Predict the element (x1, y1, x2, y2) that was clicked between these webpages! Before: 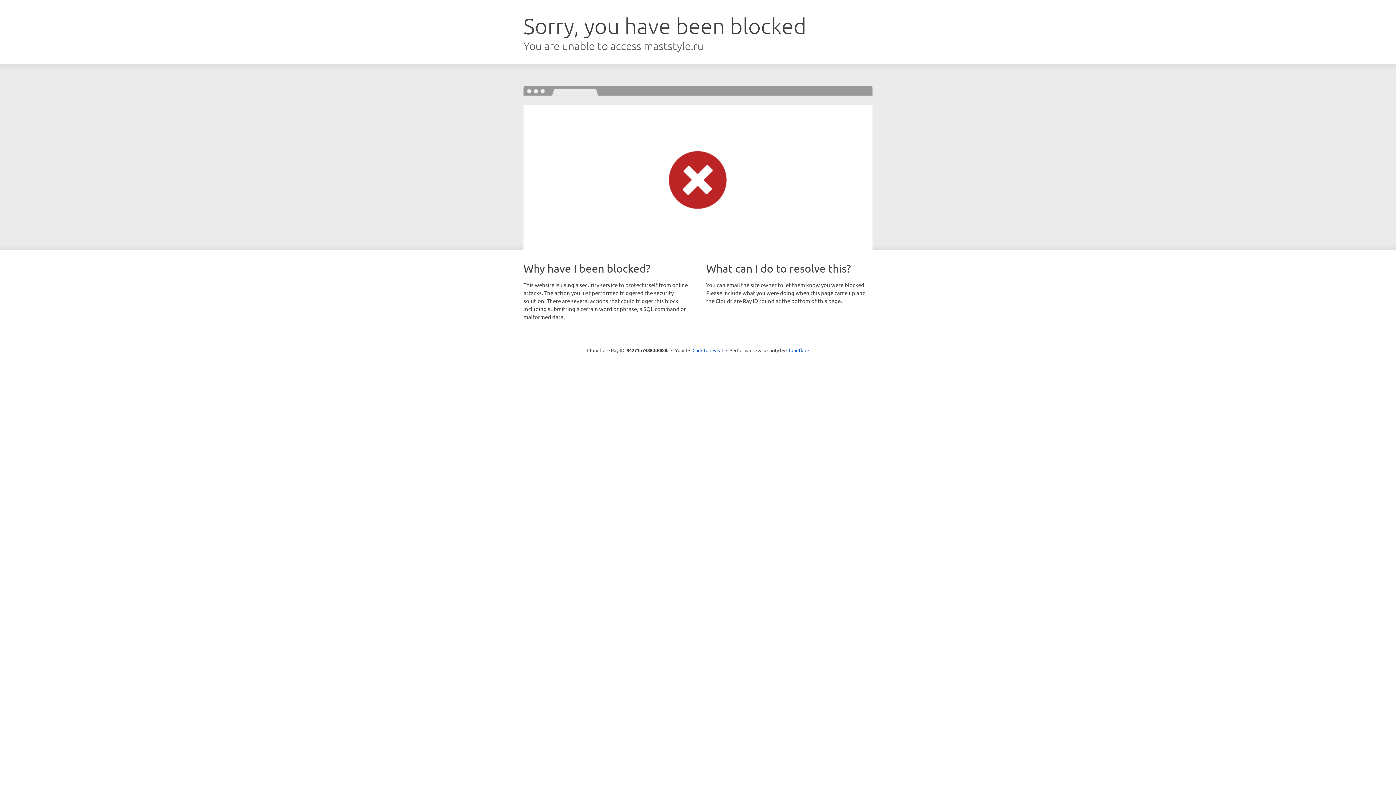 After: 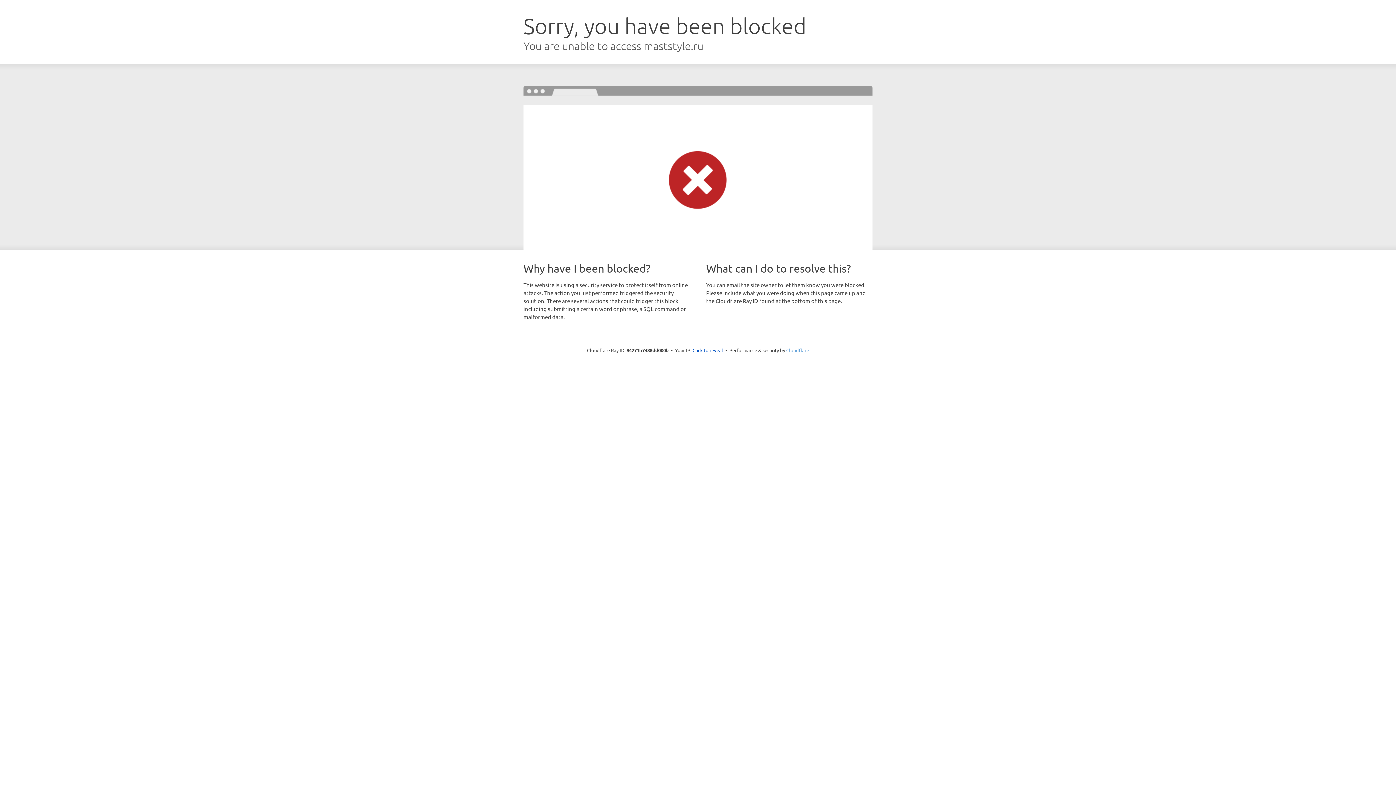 Action: label: Cloudflare bbox: (786, 347, 809, 353)